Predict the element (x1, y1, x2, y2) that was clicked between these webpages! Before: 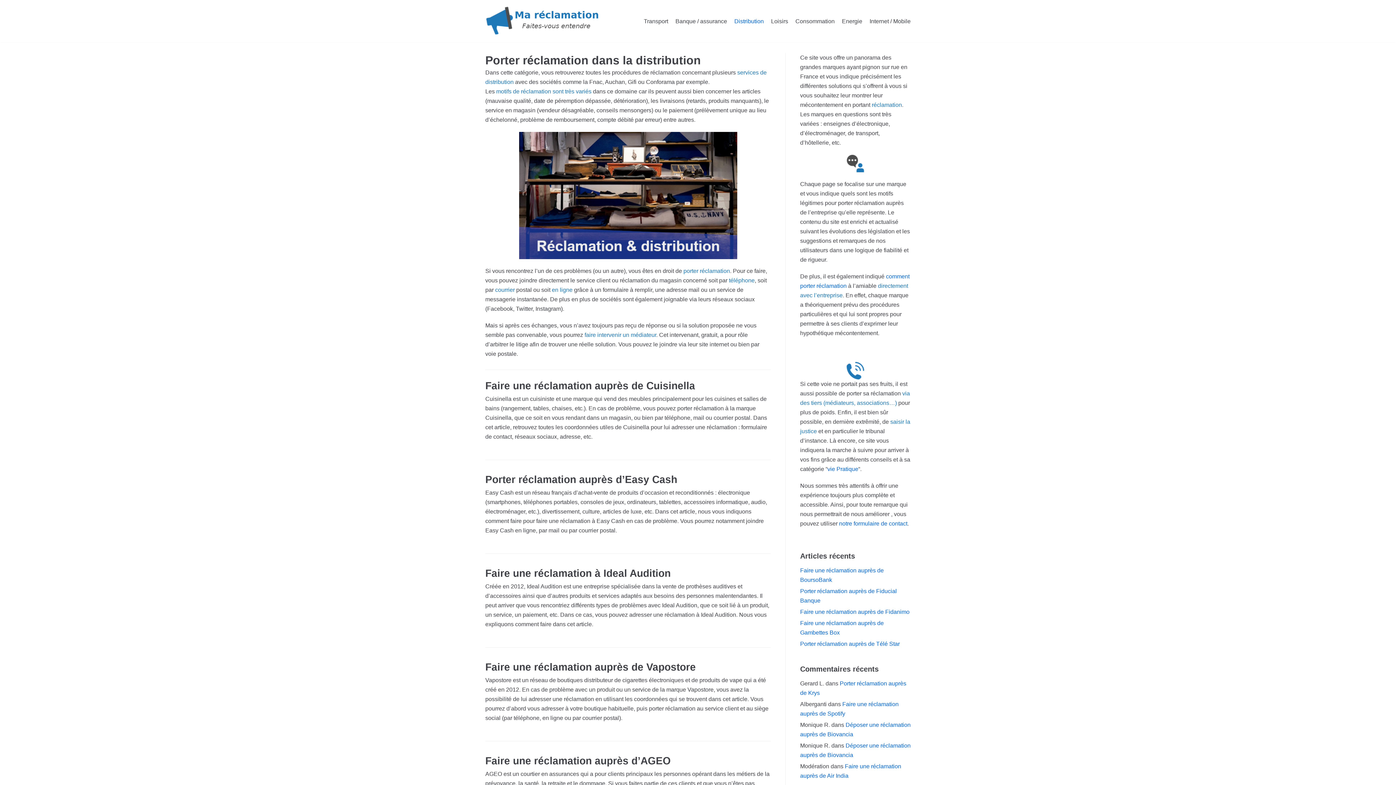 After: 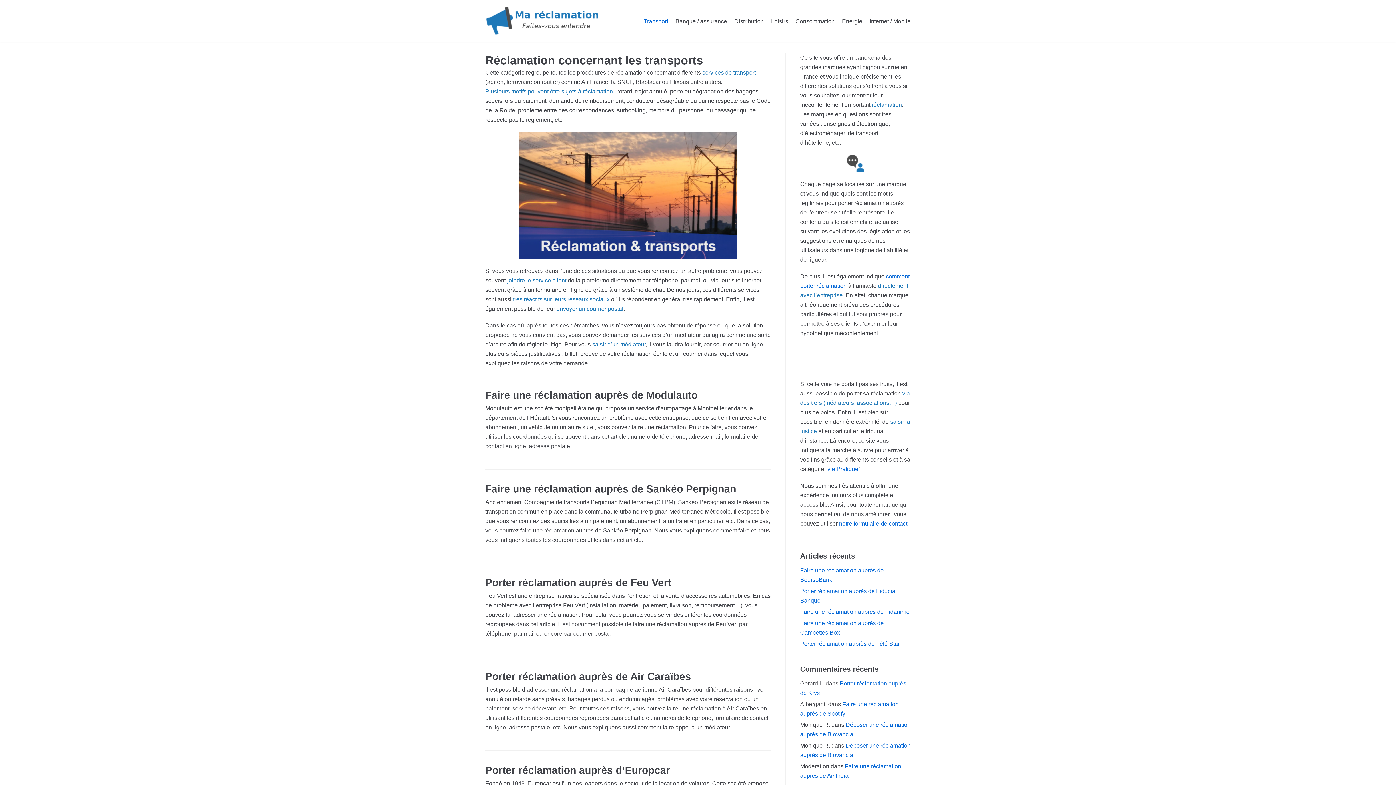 Action: bbox: (644, 16, 668, 25) label: Transport